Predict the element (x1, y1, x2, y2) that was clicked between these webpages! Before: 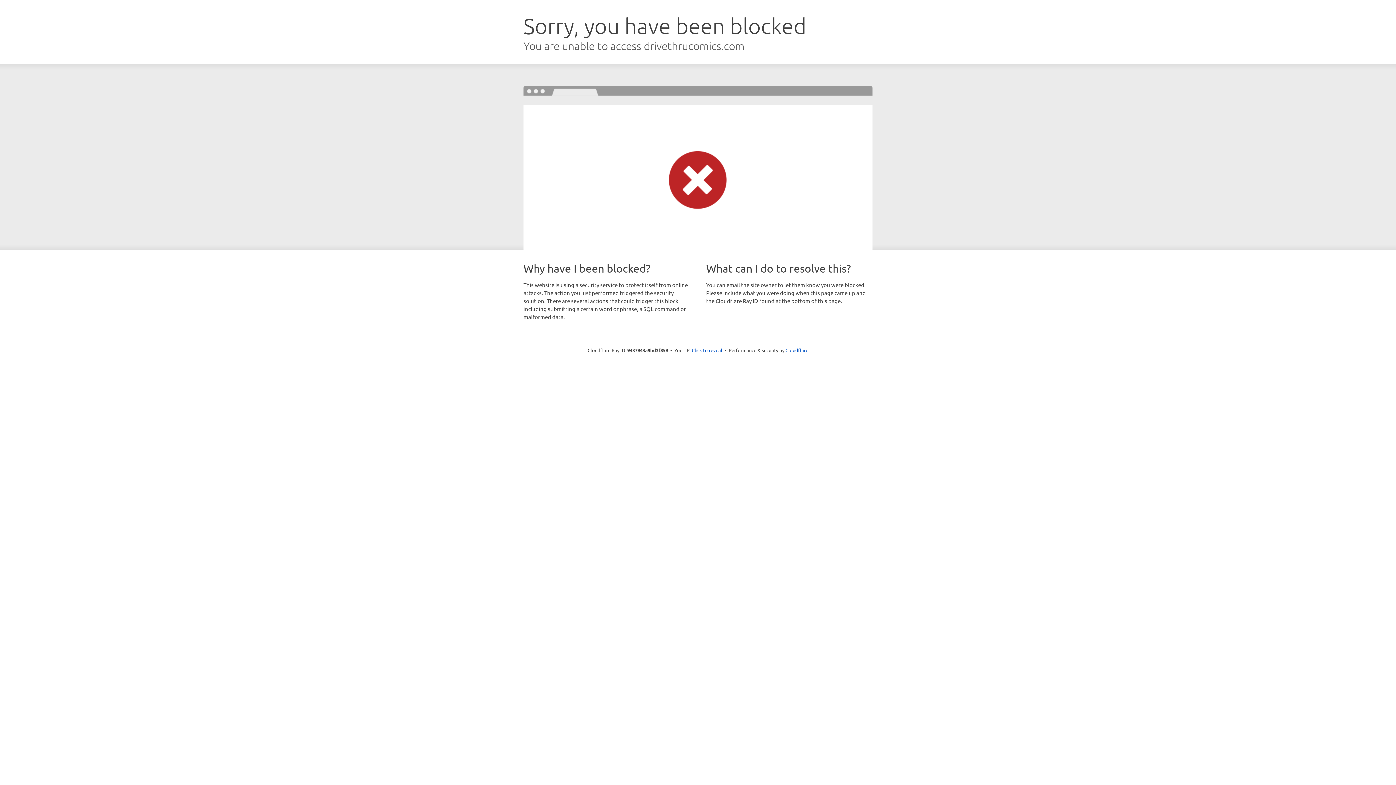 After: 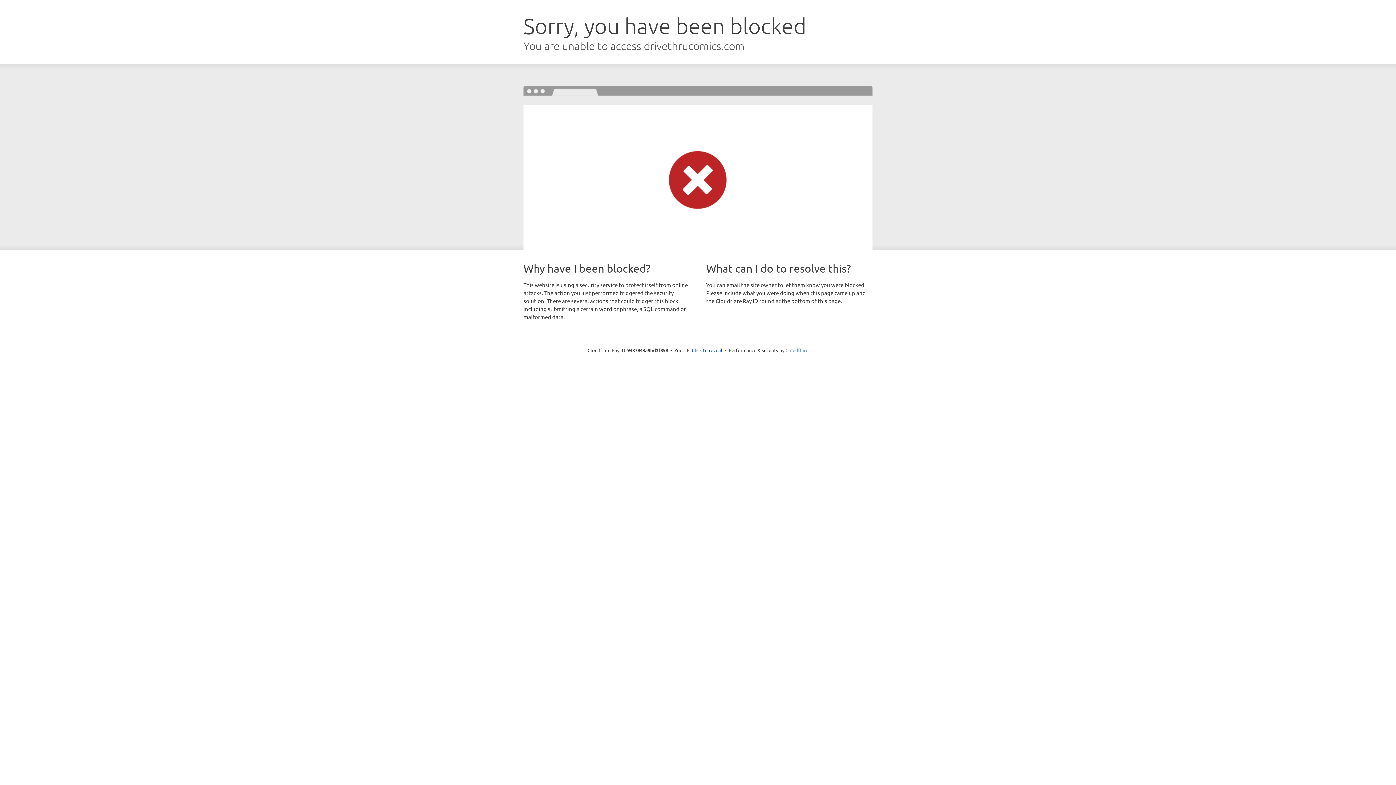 Action: bbox: (785, 347, 808, 353) label: Cloudflare